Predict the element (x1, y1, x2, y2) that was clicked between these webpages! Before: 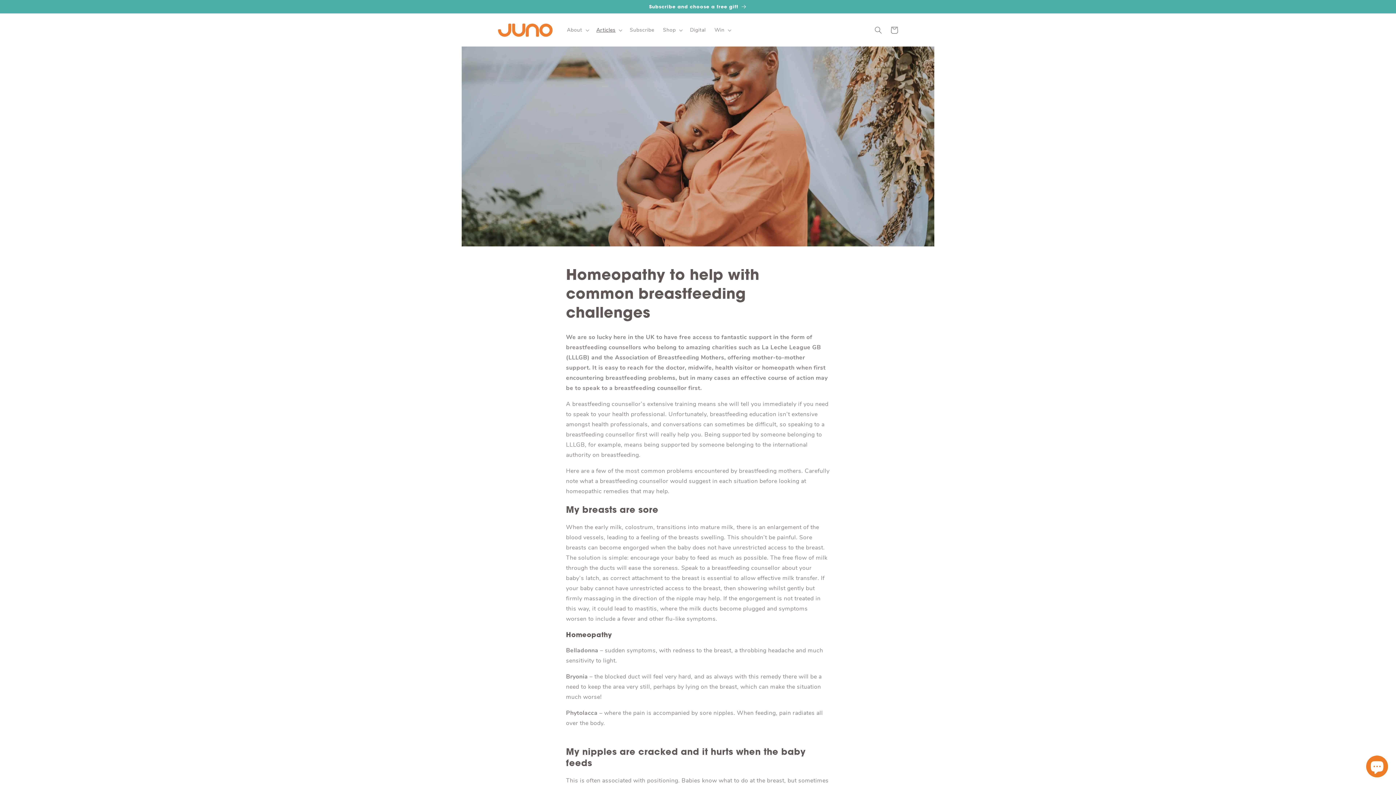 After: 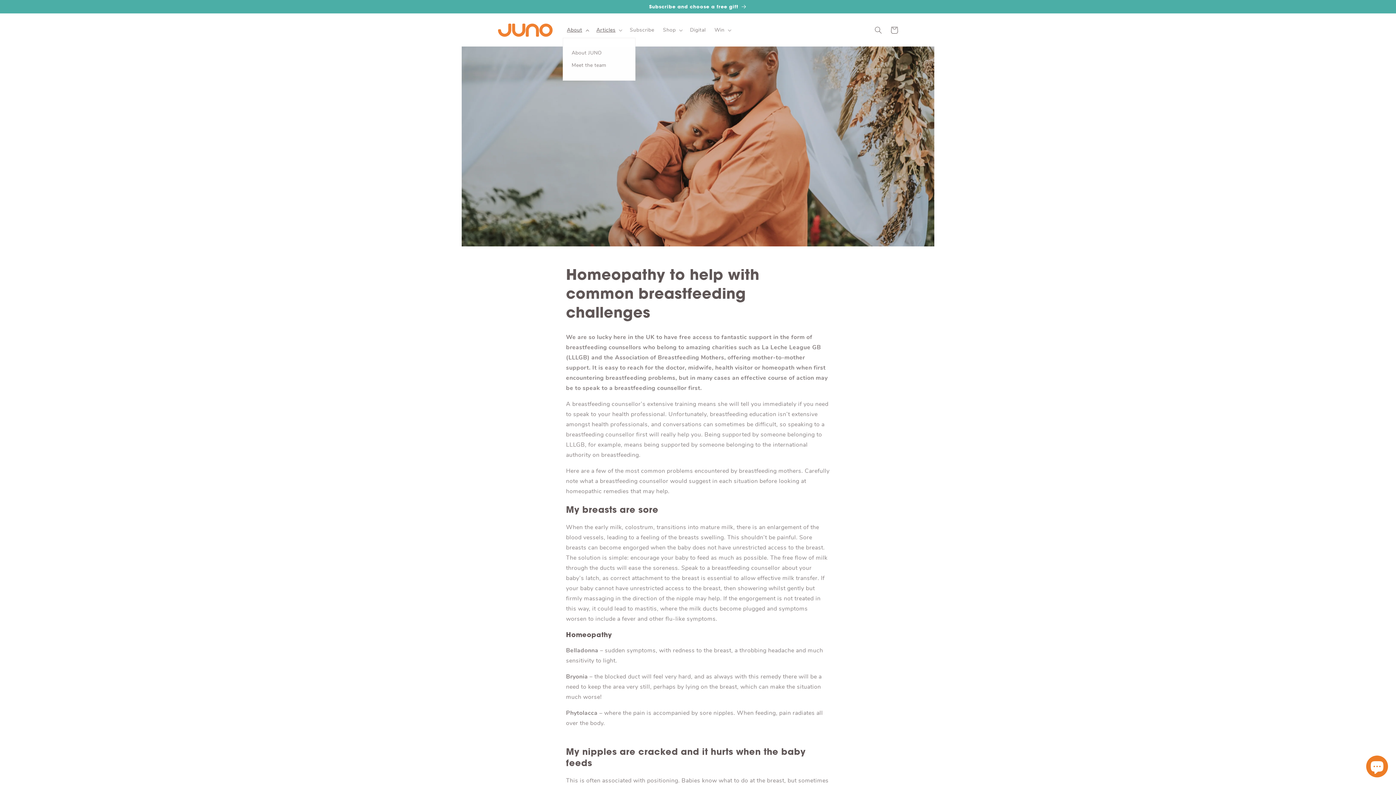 Action: label: About bbox: (562, 22, 592, 37)